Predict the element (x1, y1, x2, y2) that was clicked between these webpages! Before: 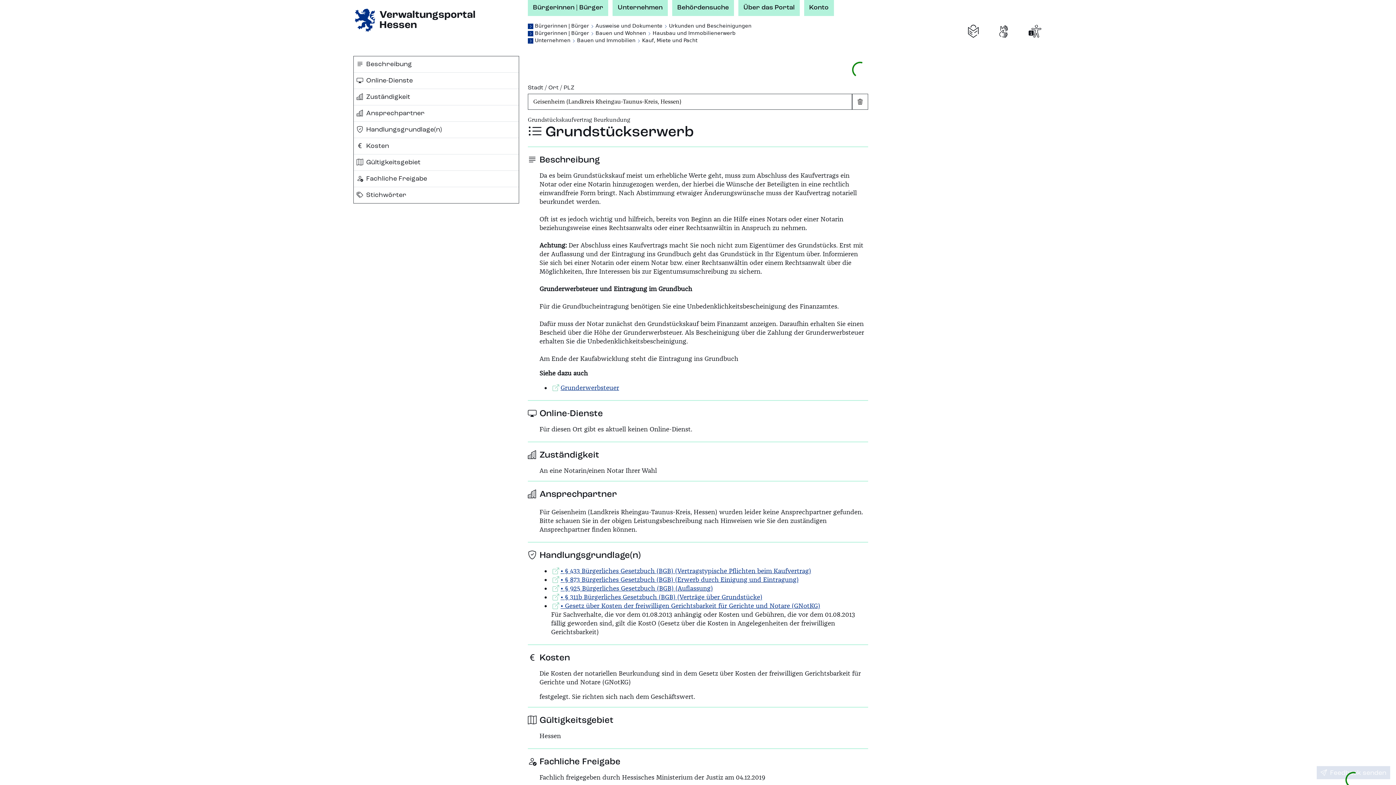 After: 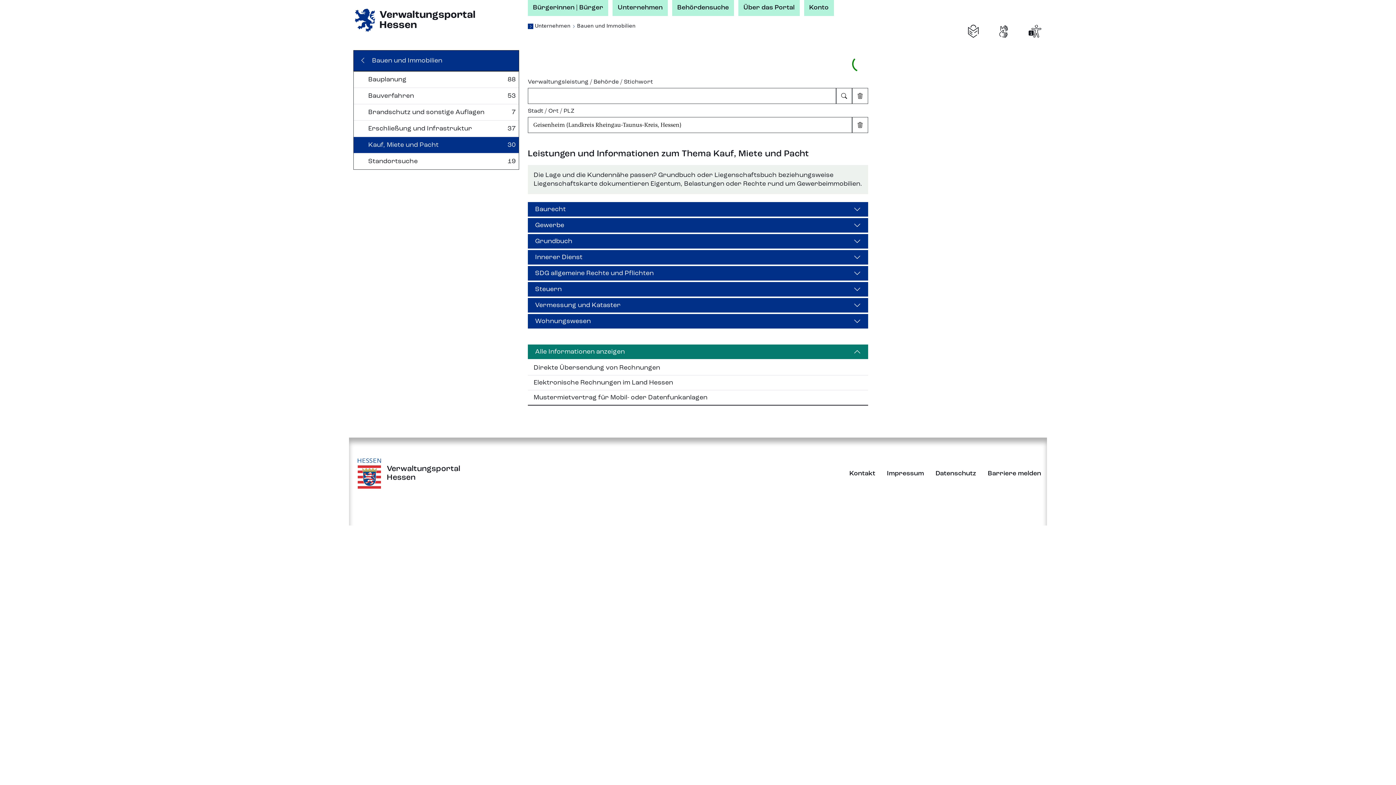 Action: bbox: (640, 37, 698, 43) label: Kauf, Miete und Pacht